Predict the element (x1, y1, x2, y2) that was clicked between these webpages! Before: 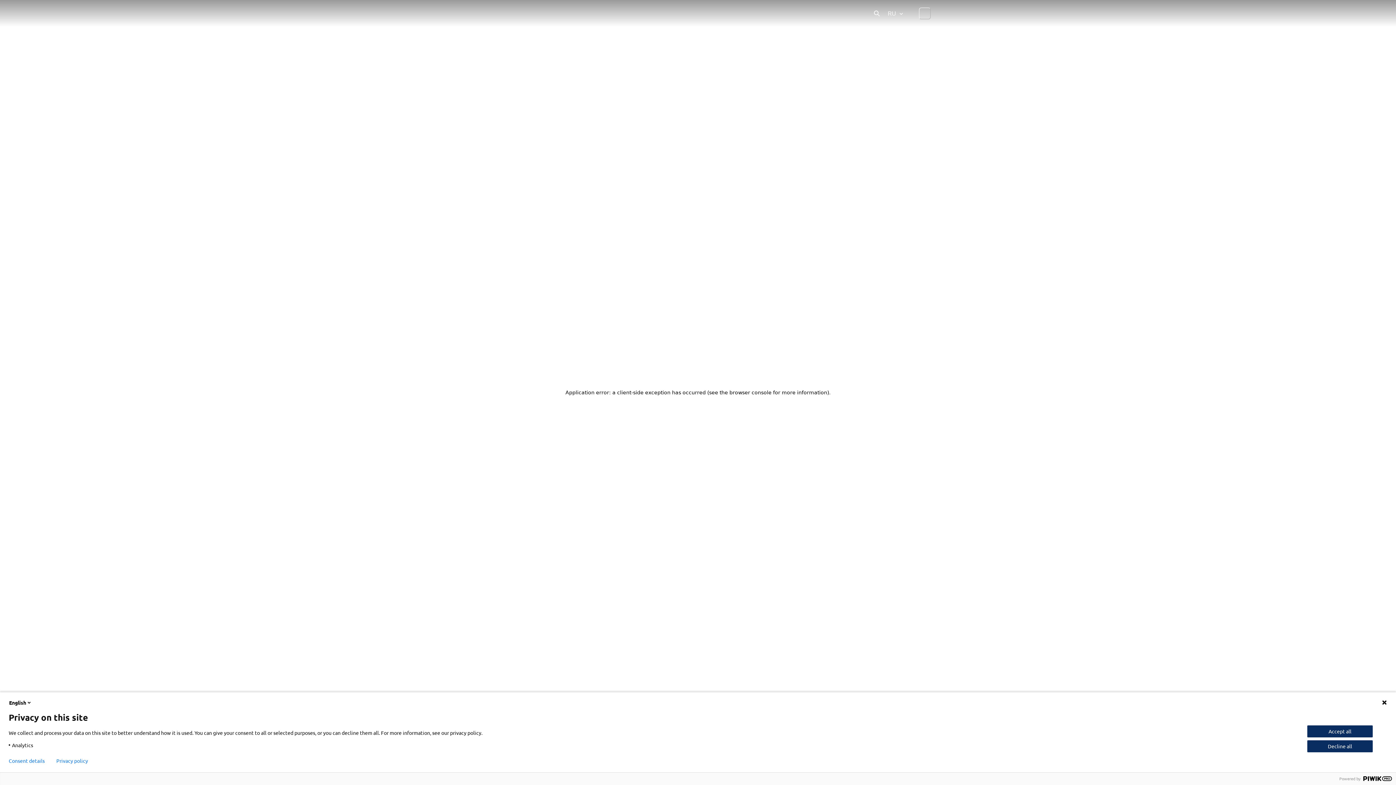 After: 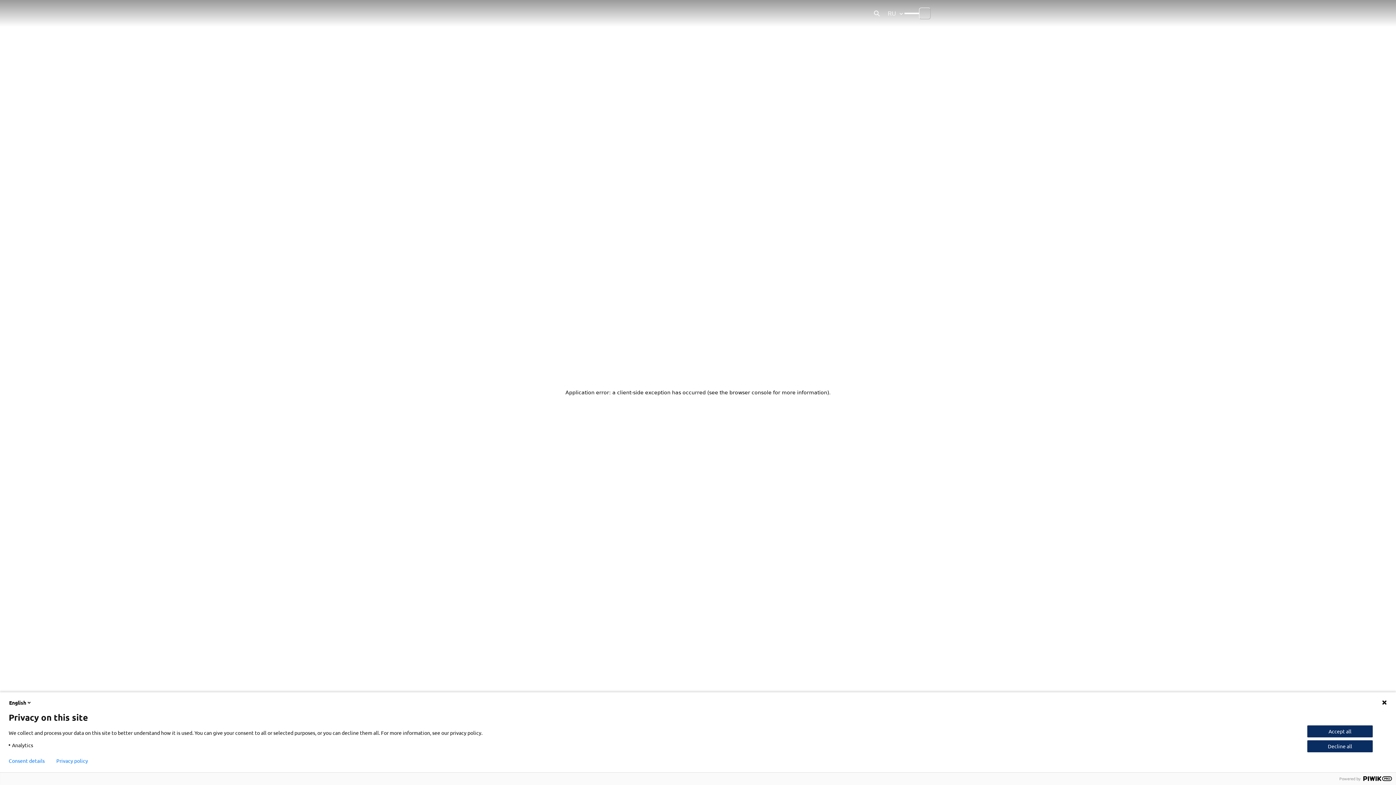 Action: bbox: (904, 12, 919, 14)